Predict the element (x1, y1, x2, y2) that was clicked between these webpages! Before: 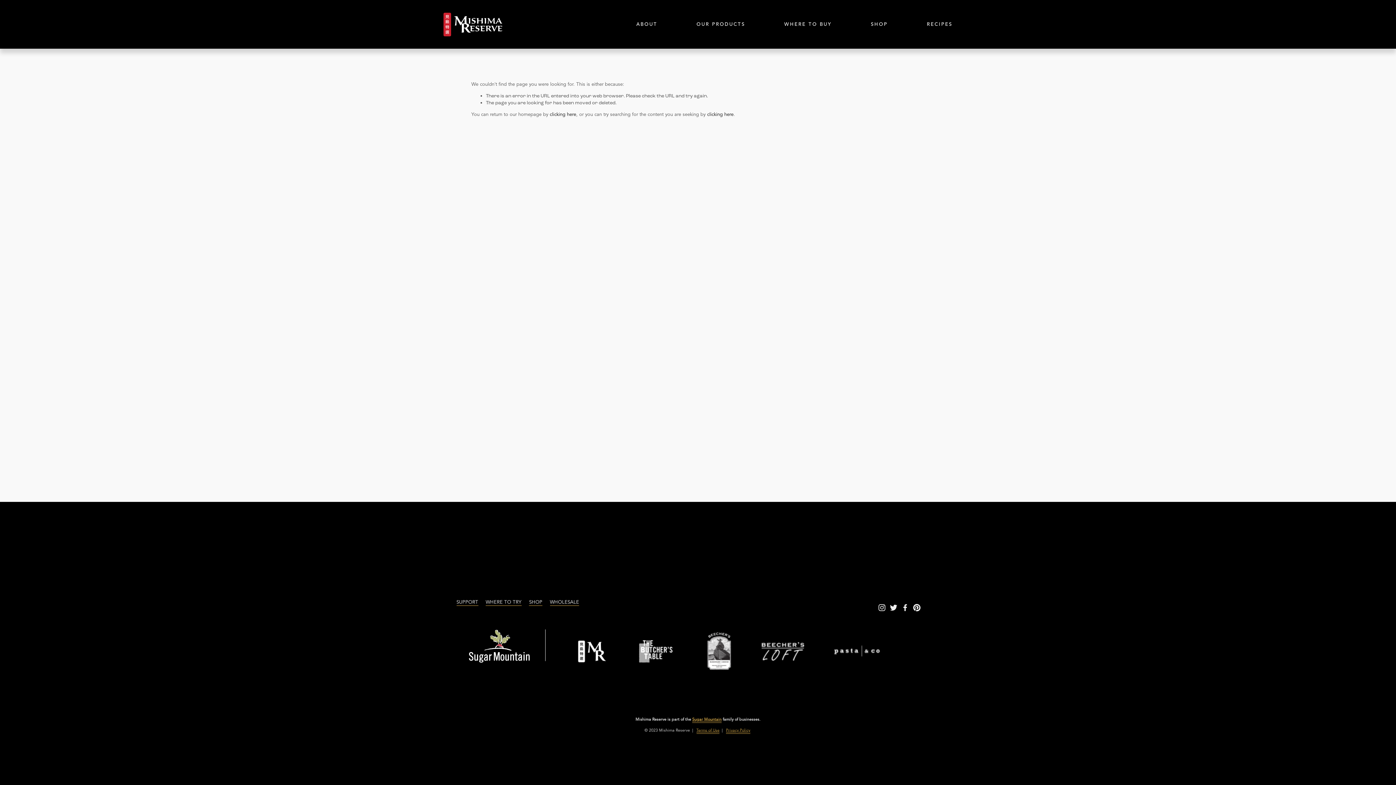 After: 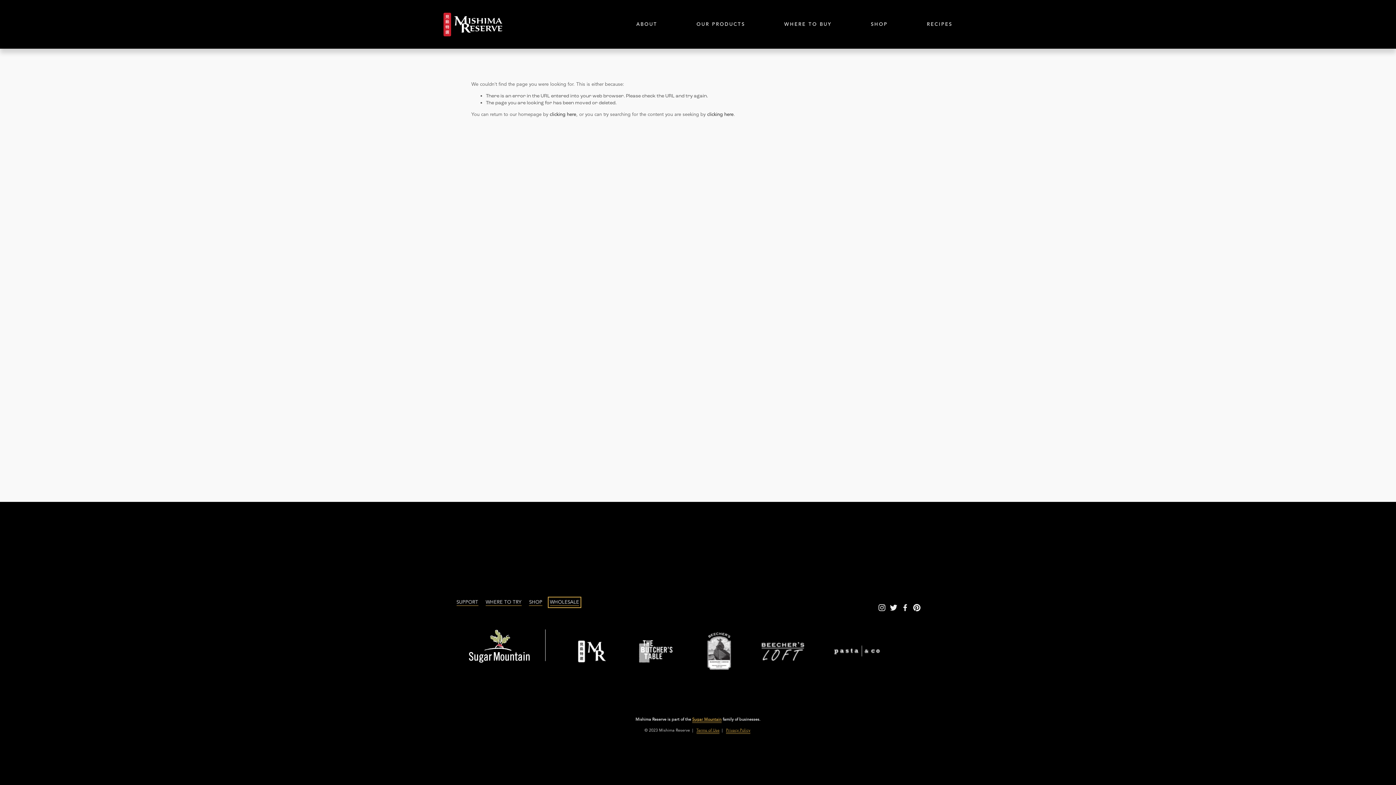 Action: bbox: (550, 599, 579, 606) label: WHOLESALE